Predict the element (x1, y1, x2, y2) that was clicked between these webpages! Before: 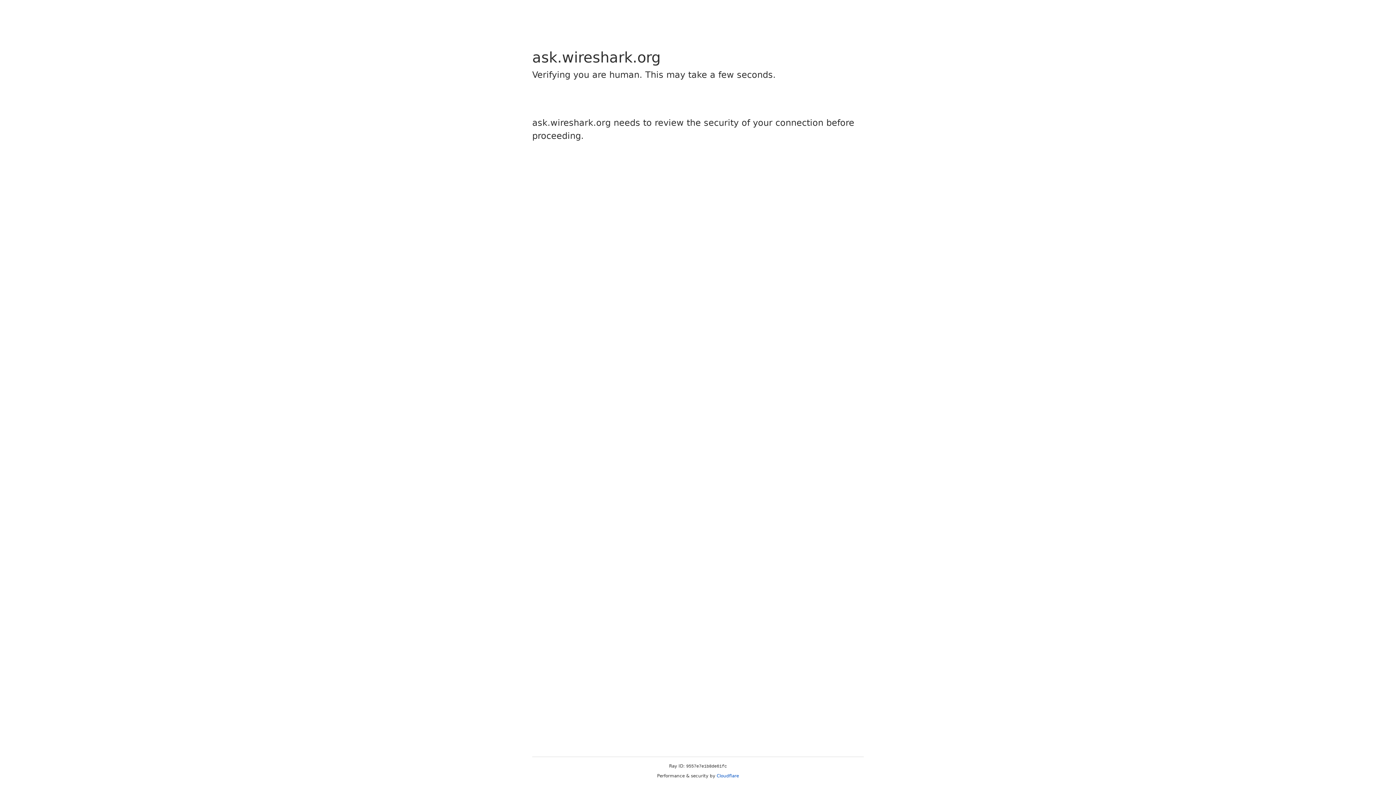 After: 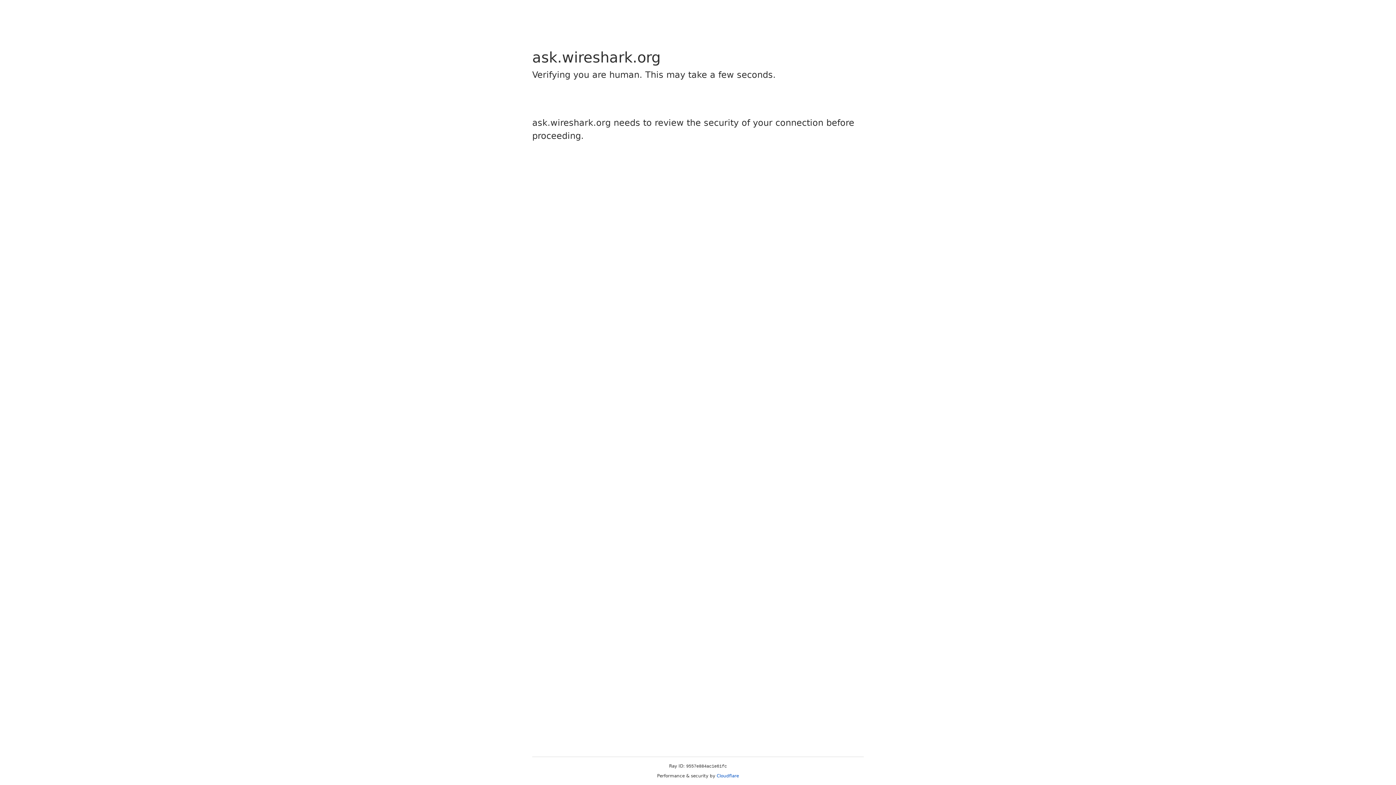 Action: bbox: (716, 773, 739, 778) label: Cloudflare